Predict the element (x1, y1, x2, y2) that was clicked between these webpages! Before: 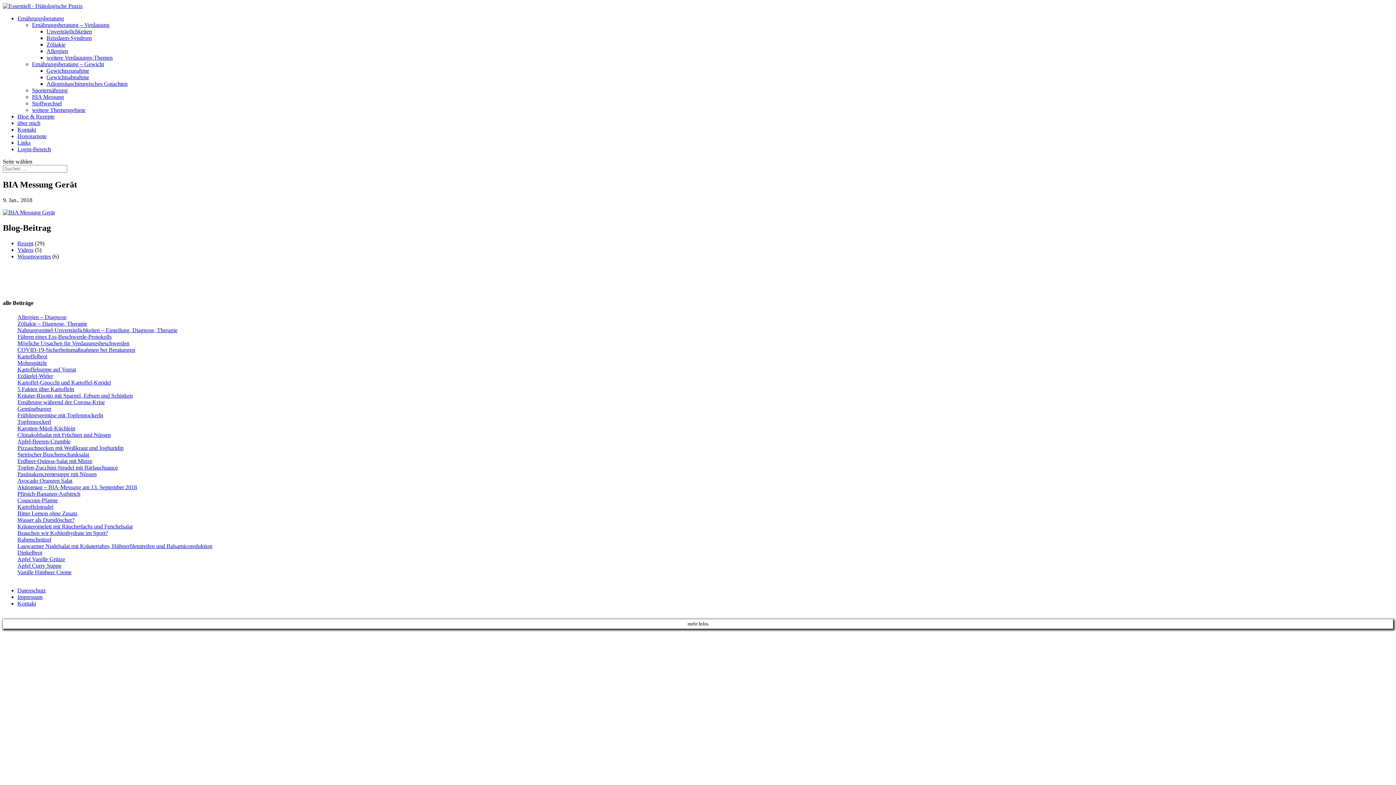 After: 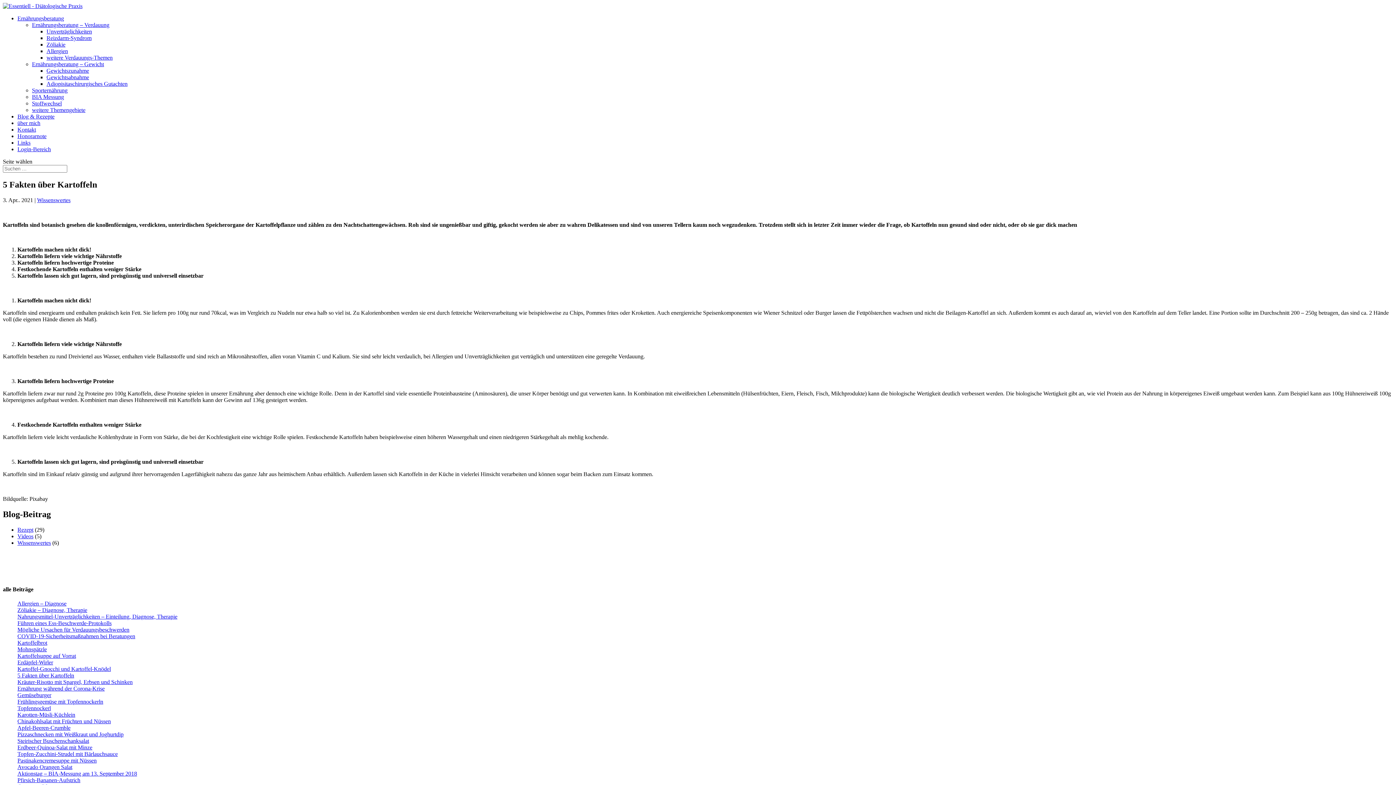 Action: bbox: (17, 386, 74, 392) label: 5 Fakten über Kartoffeln